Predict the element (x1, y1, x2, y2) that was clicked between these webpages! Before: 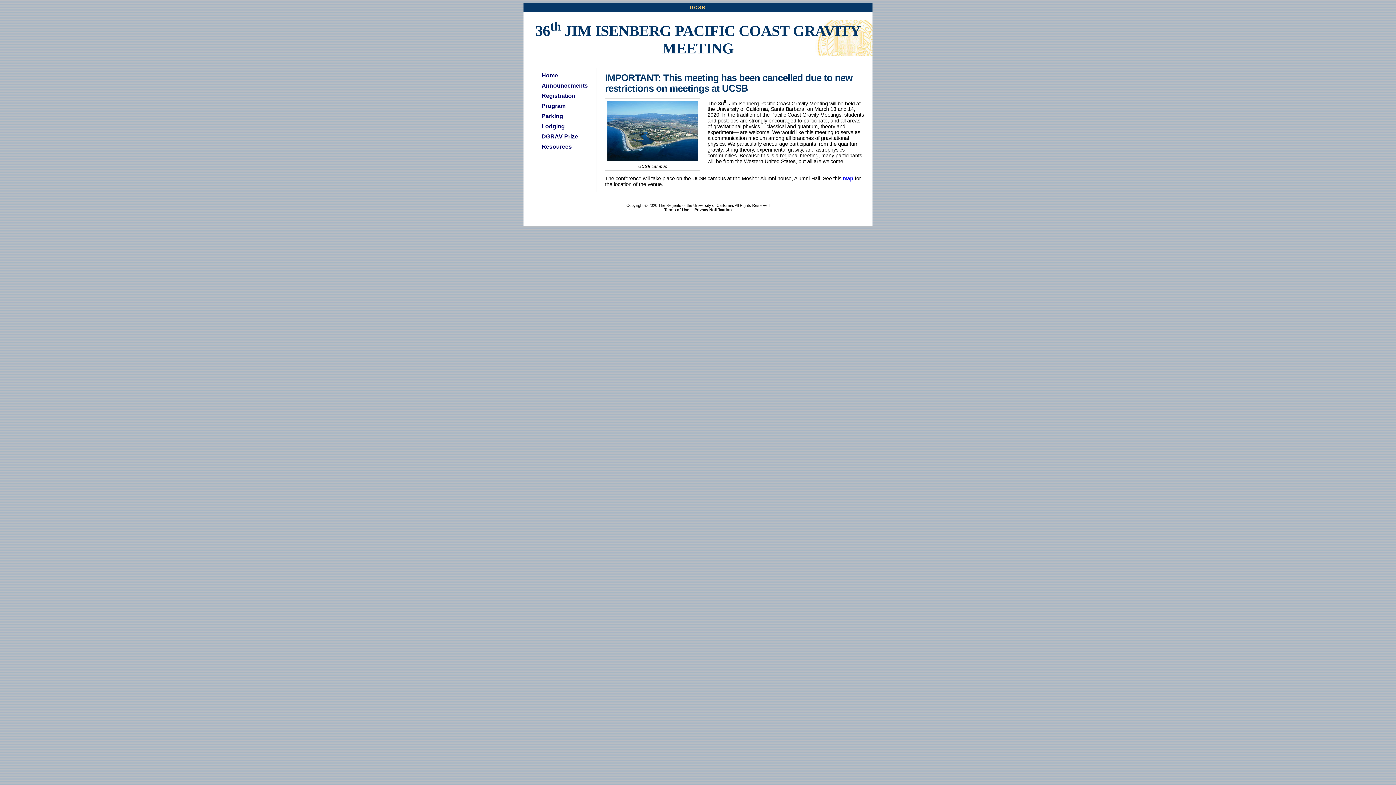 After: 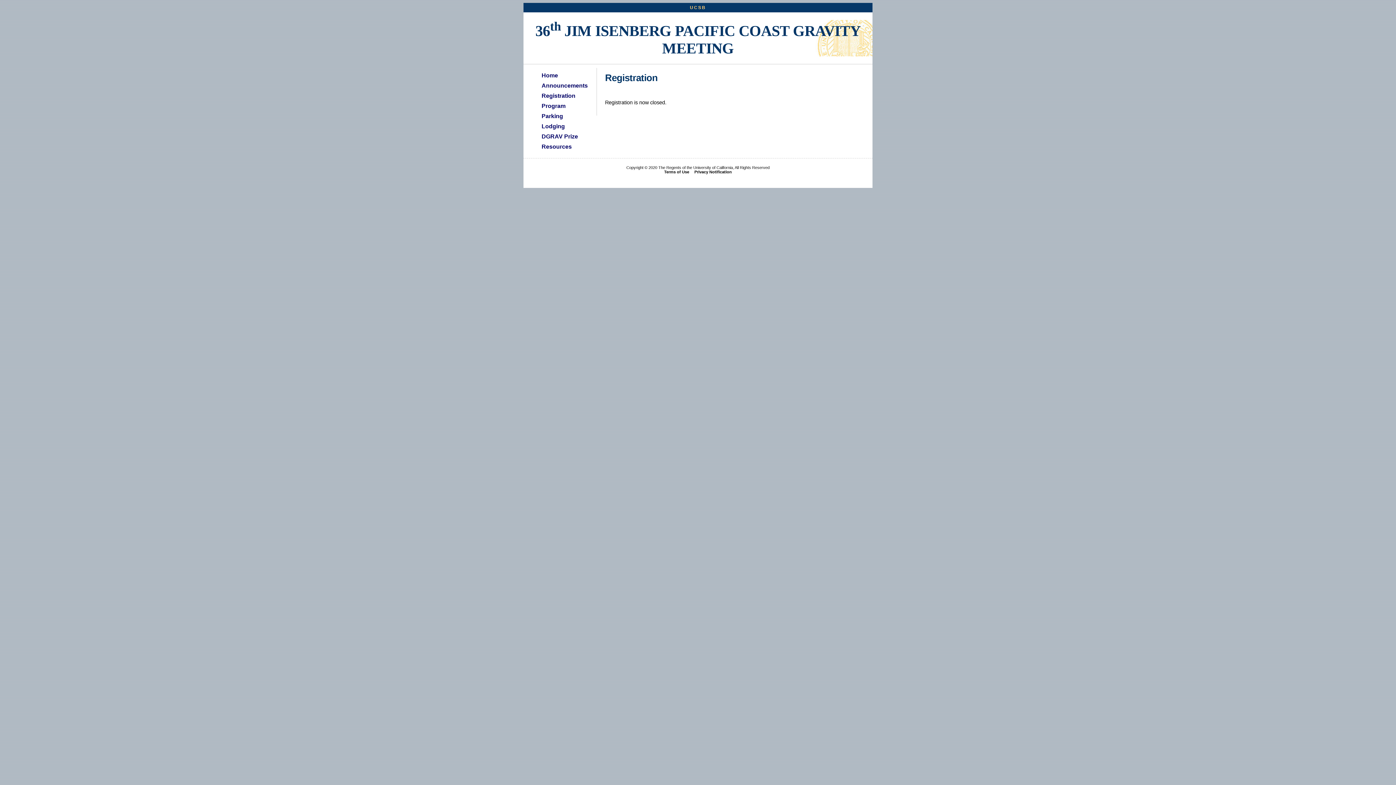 Action: bbox: (541, 91, 593, 100) label: Registration